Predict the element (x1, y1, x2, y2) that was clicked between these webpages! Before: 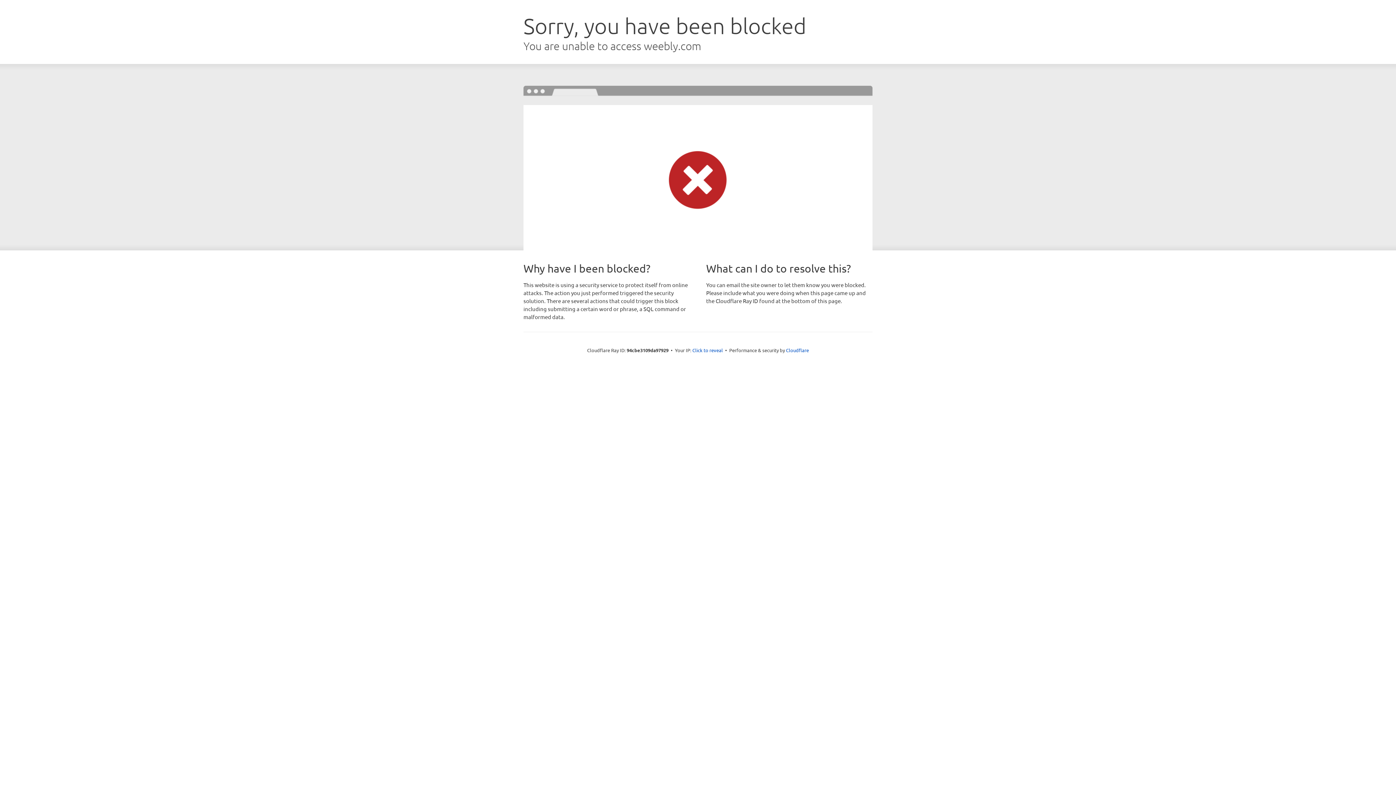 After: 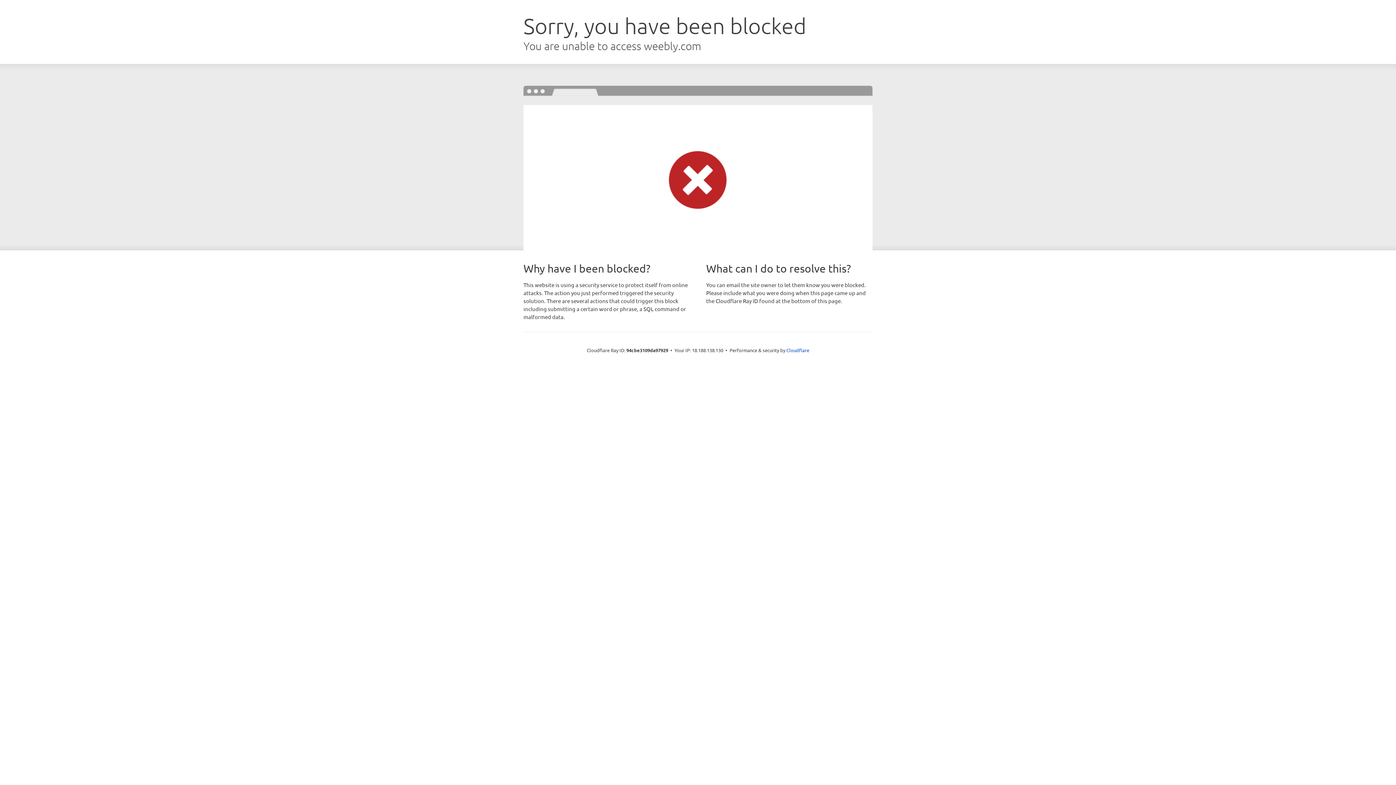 Action: bbox: (692, 346, 723, 353) label: Click to reveal